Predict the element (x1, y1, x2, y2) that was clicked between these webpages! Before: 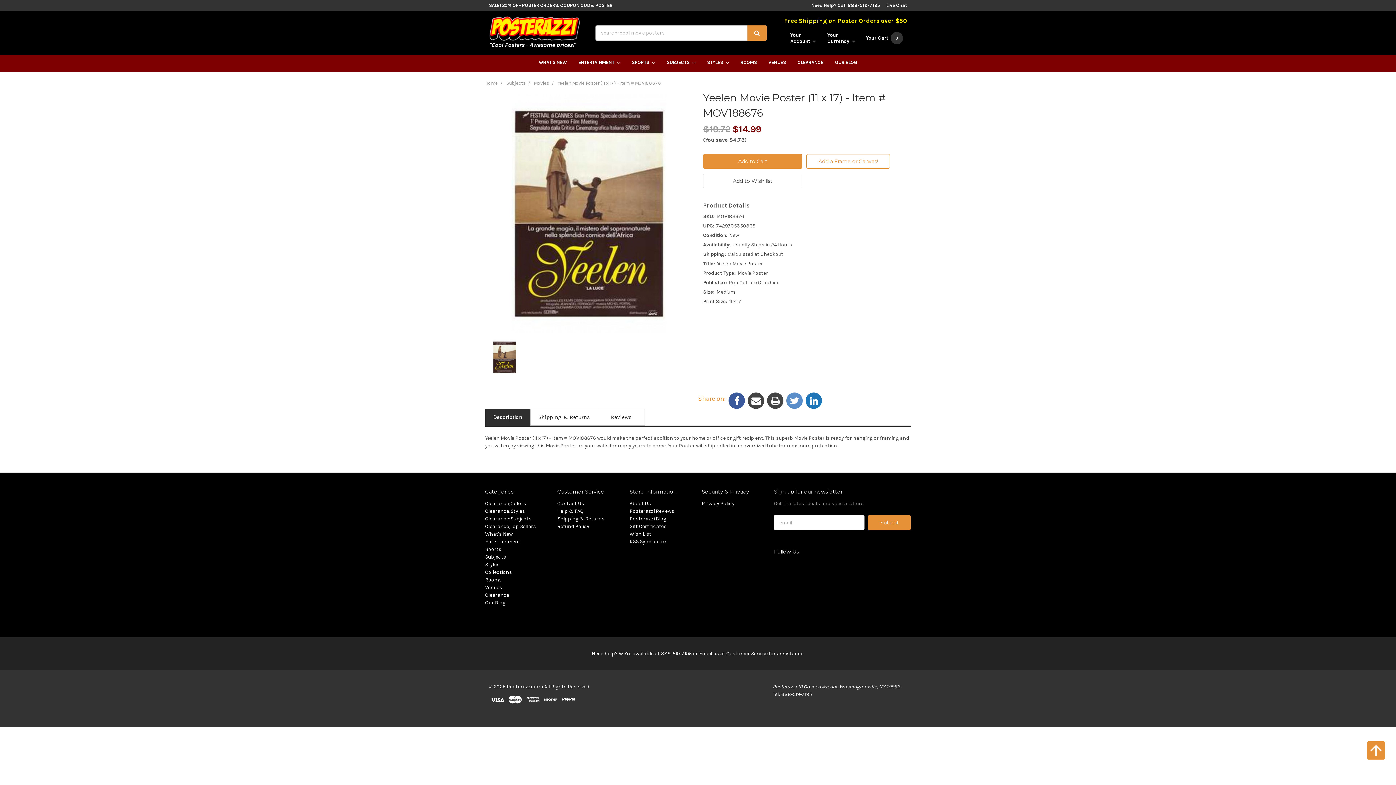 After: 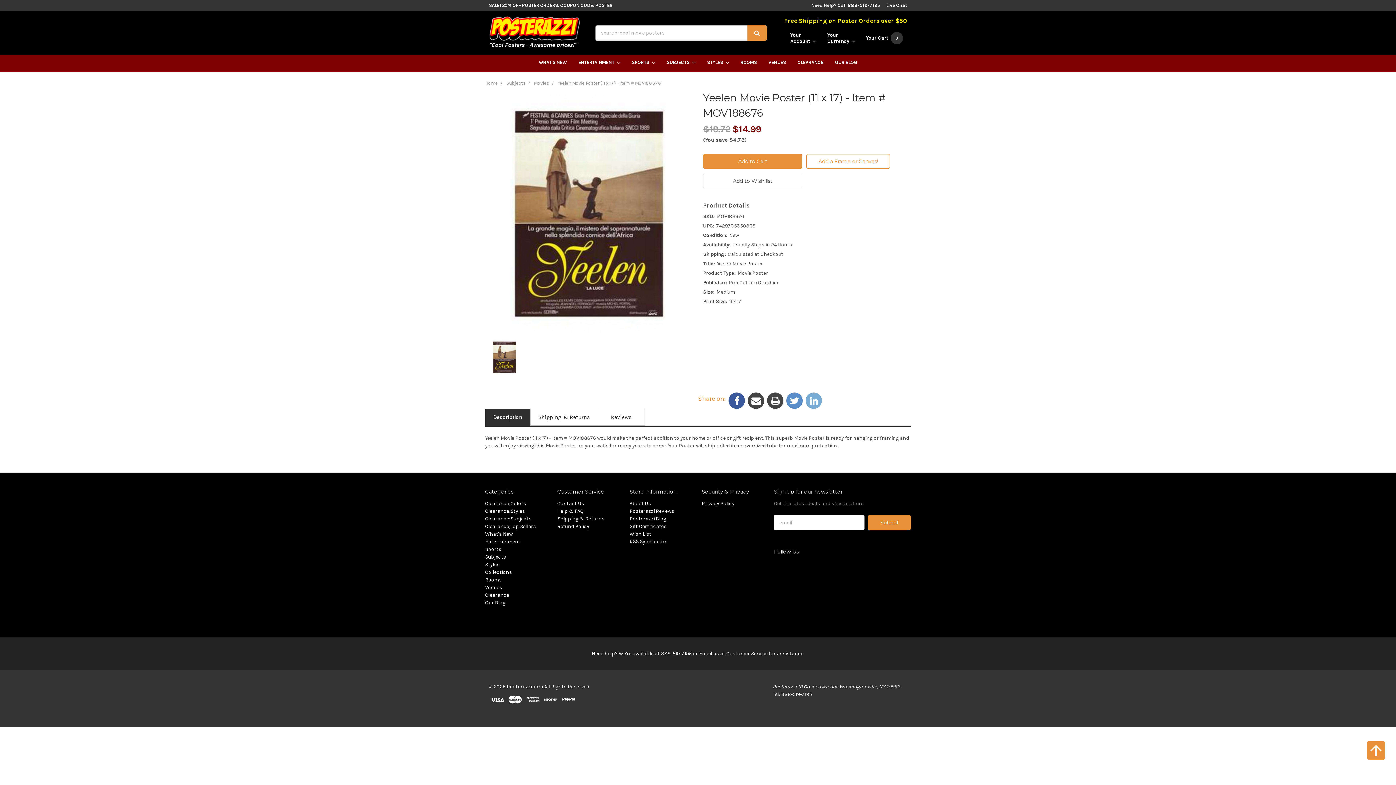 Action: bbox: (805, 392, 822, 409)